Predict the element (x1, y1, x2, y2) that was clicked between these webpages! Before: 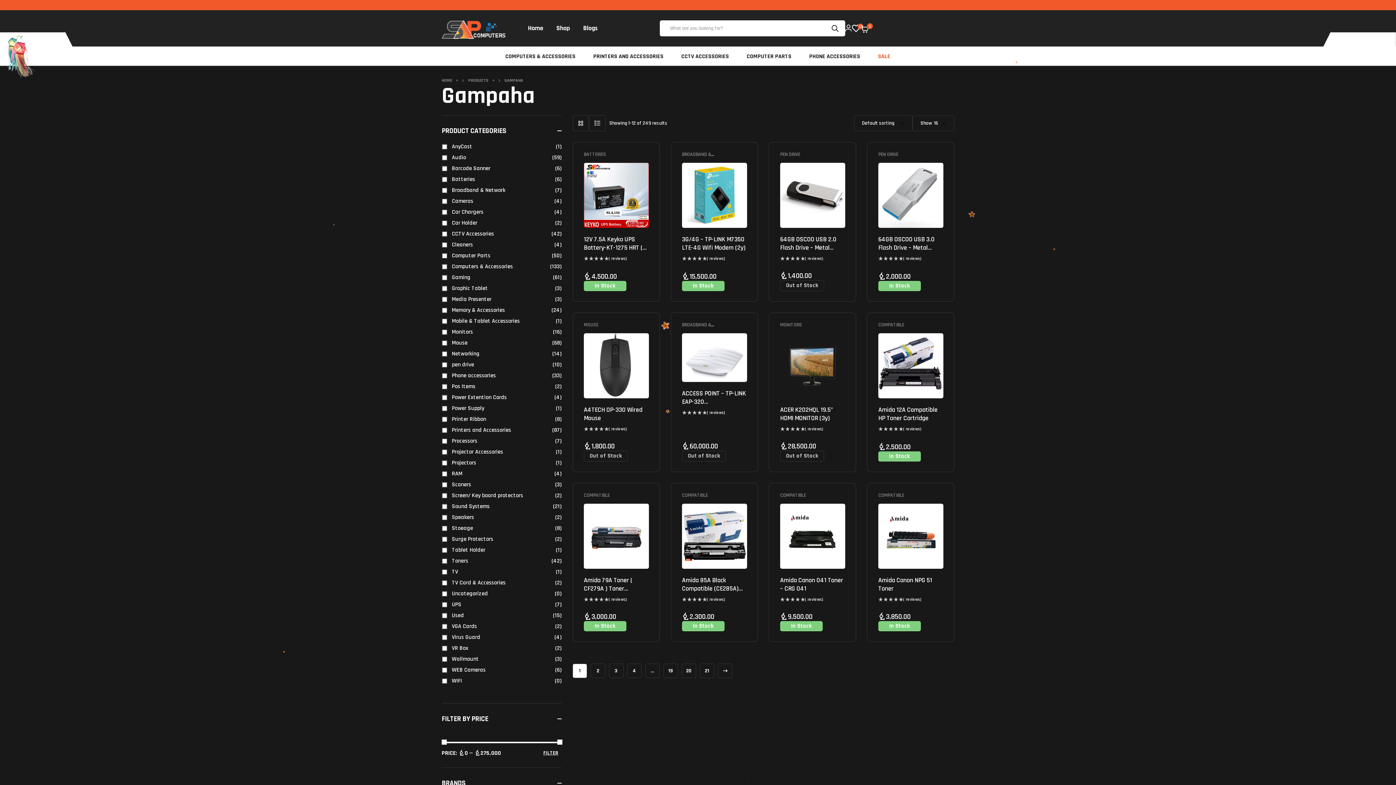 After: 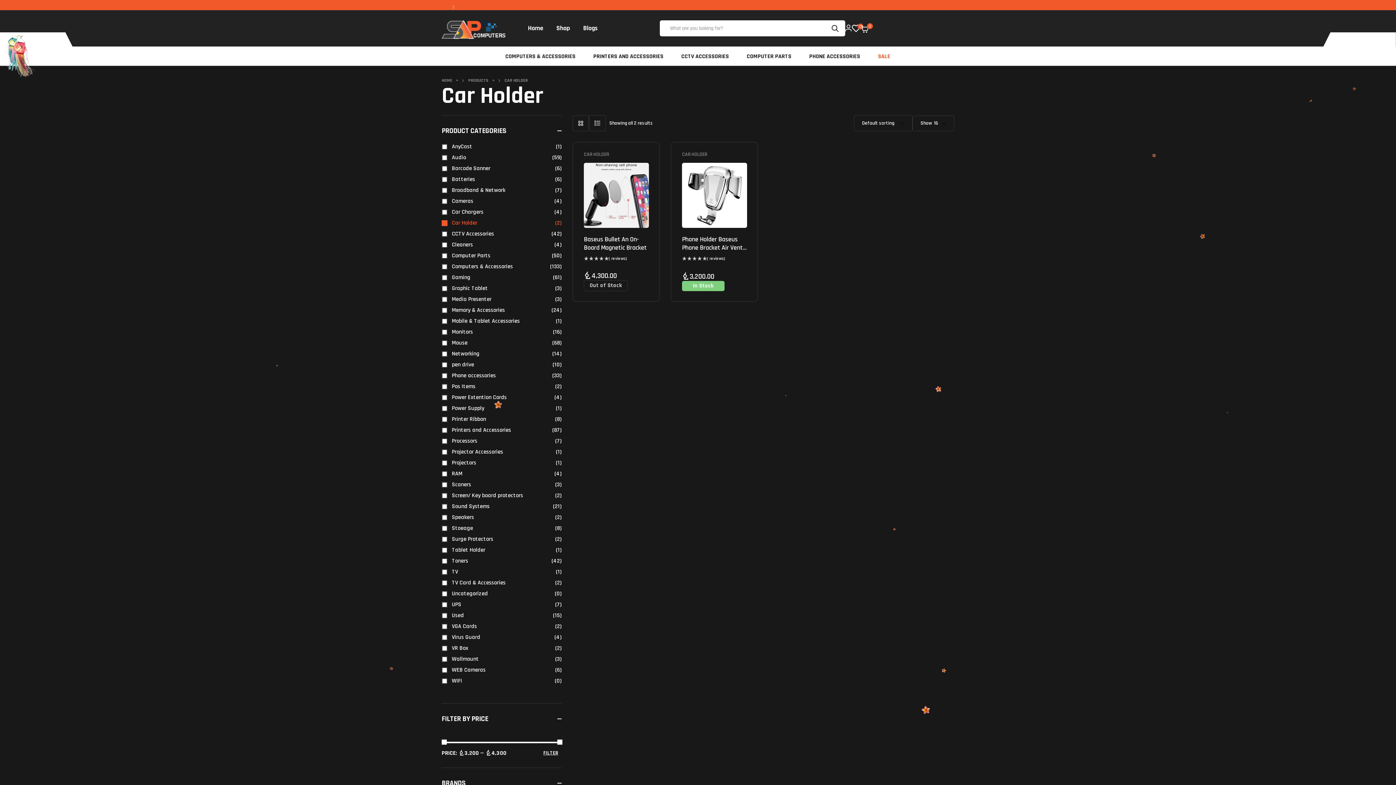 Action: label: Car Holder bbox: (441, 217, 477, 228)